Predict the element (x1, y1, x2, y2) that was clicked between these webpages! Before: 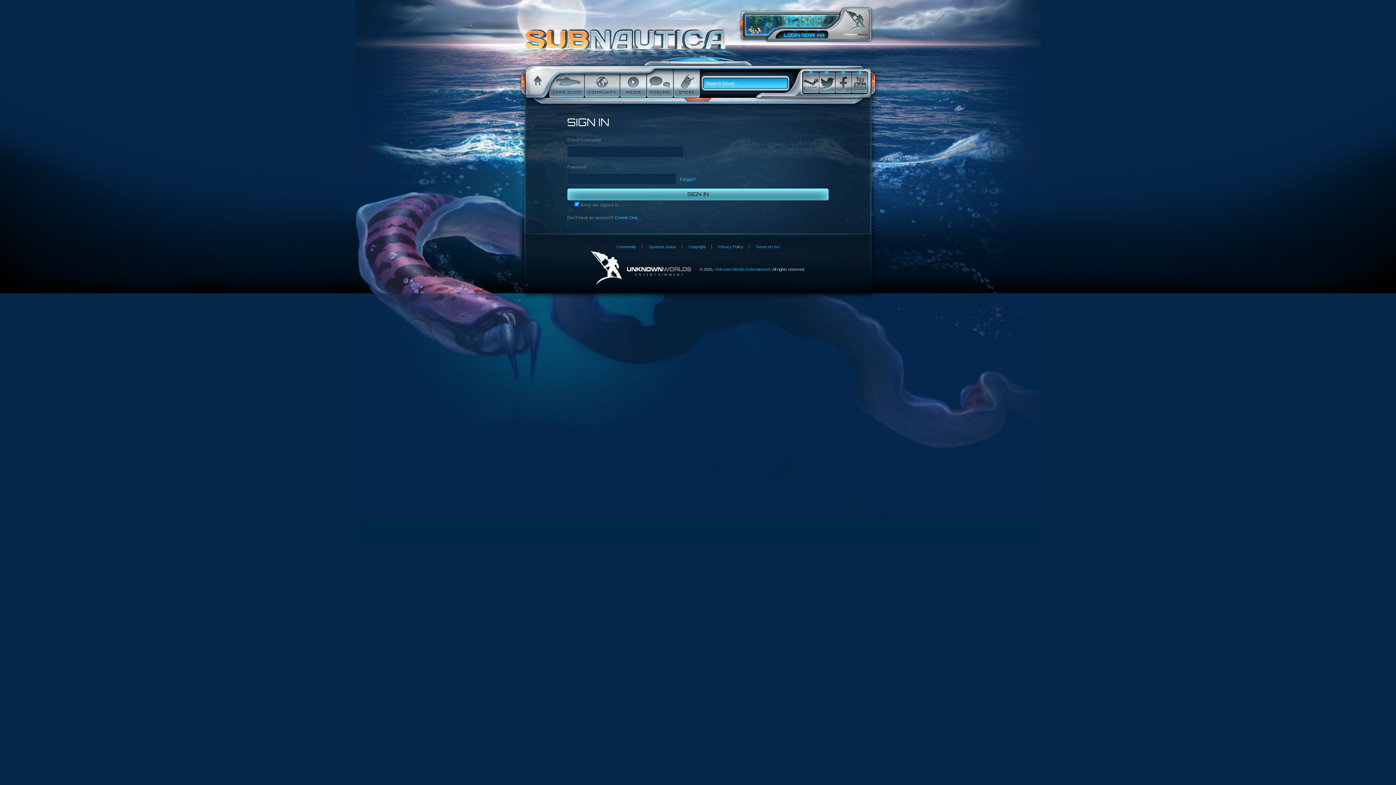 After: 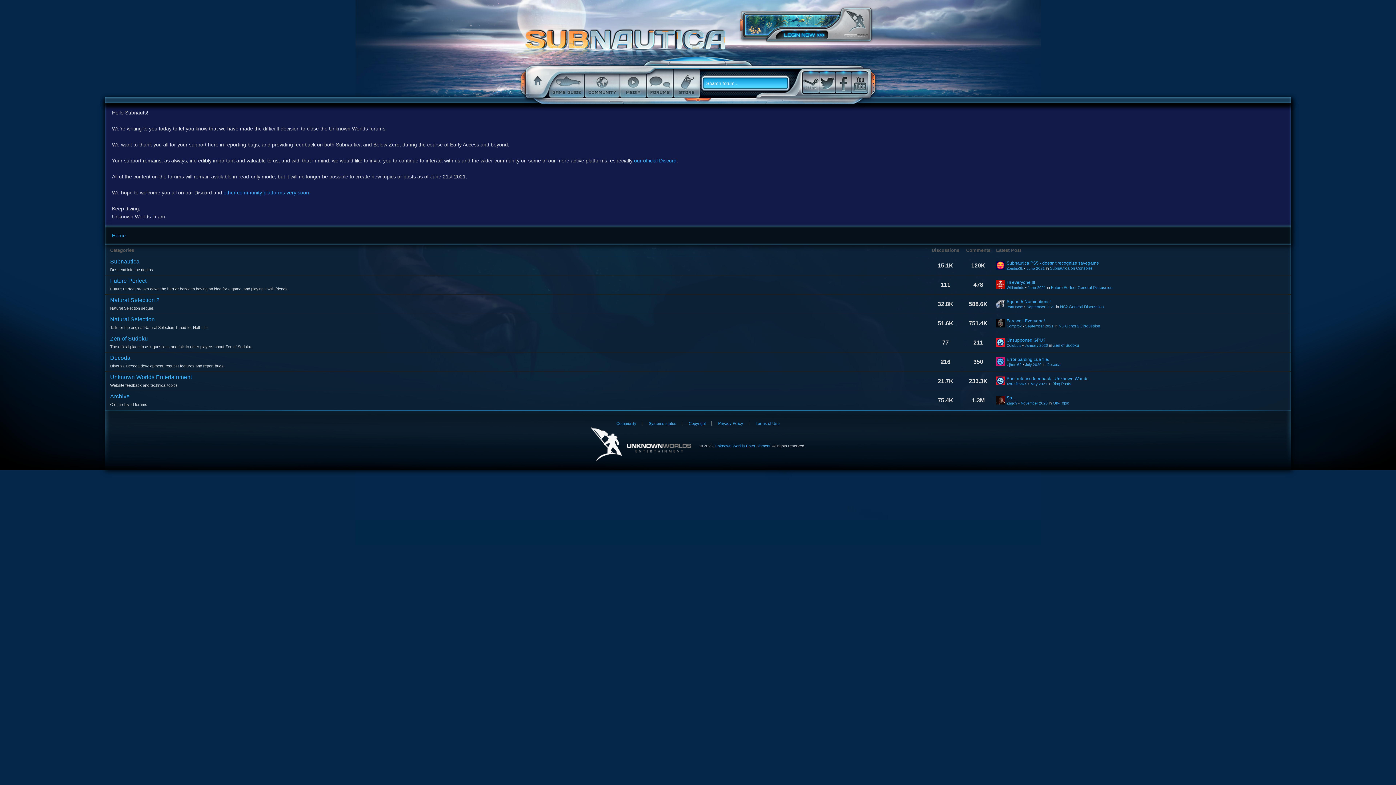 Action: bbox: (511, 28, 743, 57) label: Unknown Worlds Forums